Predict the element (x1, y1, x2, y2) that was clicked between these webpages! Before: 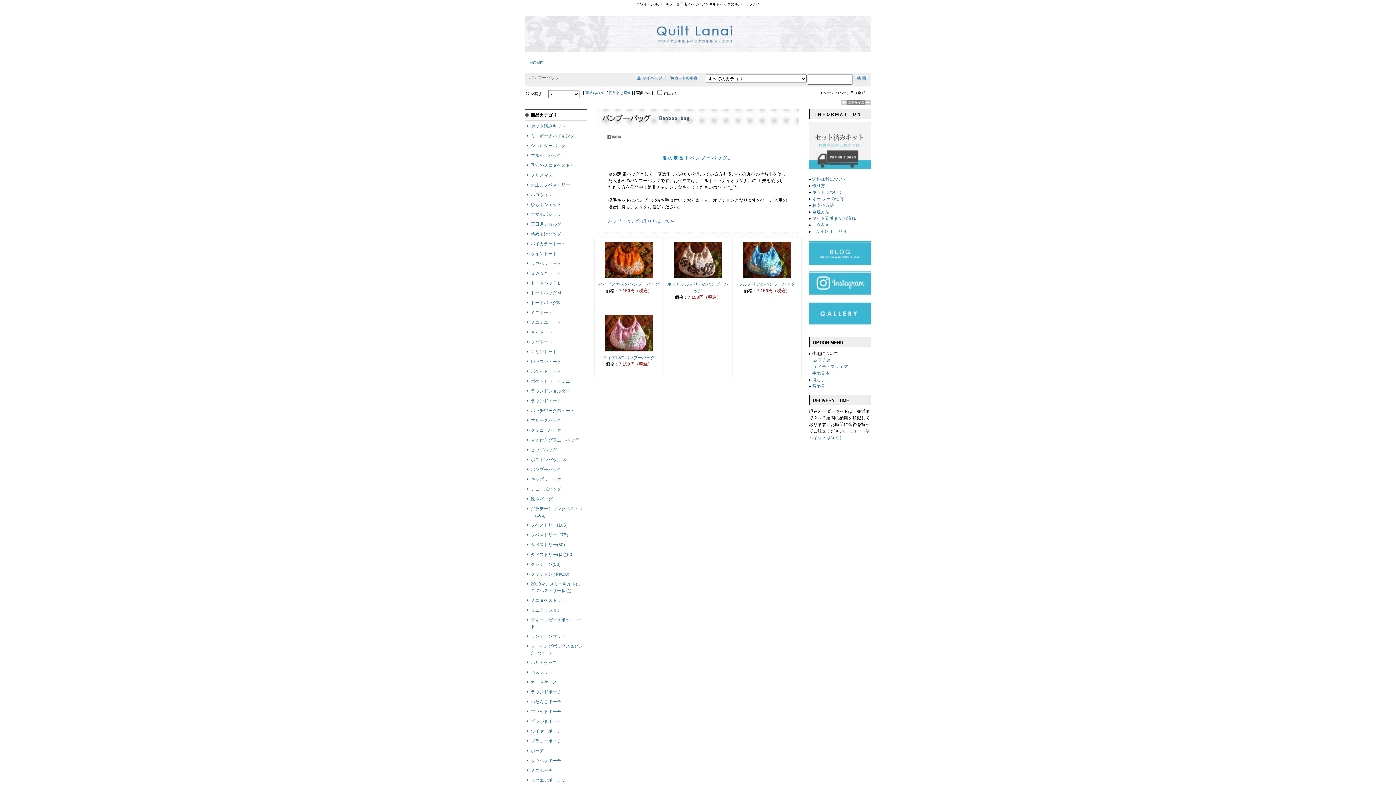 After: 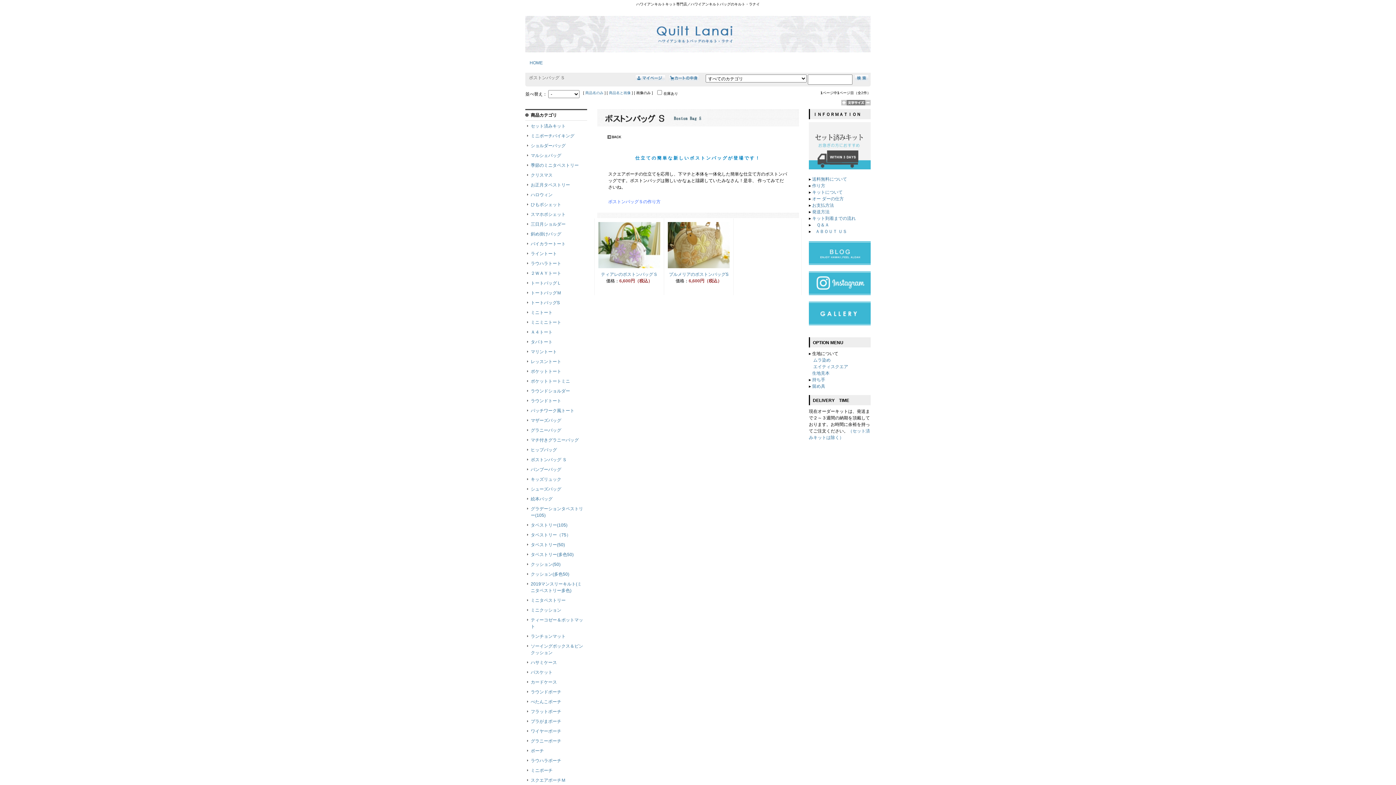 Action: label: ボストンバッグ Ｓ bbox: (530, 457, 566, 462)